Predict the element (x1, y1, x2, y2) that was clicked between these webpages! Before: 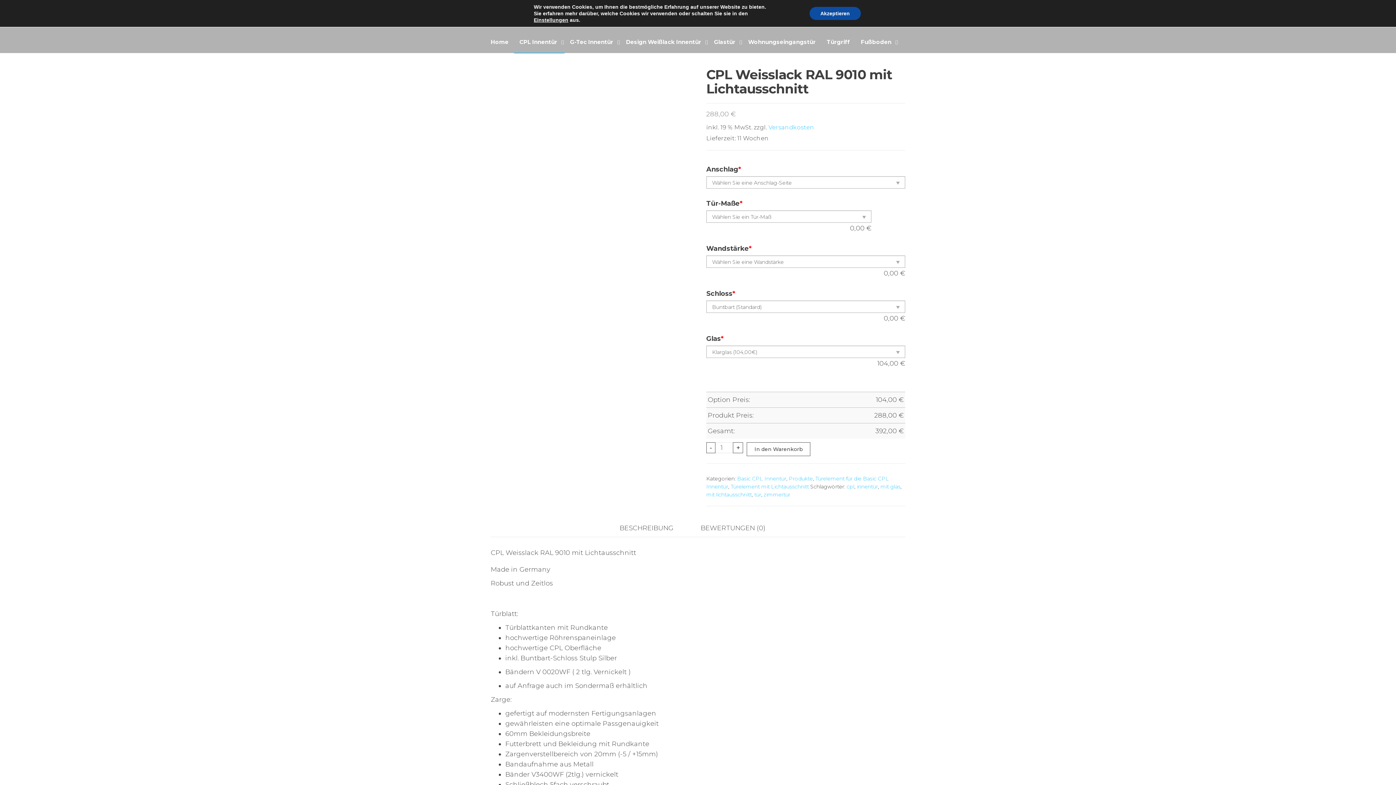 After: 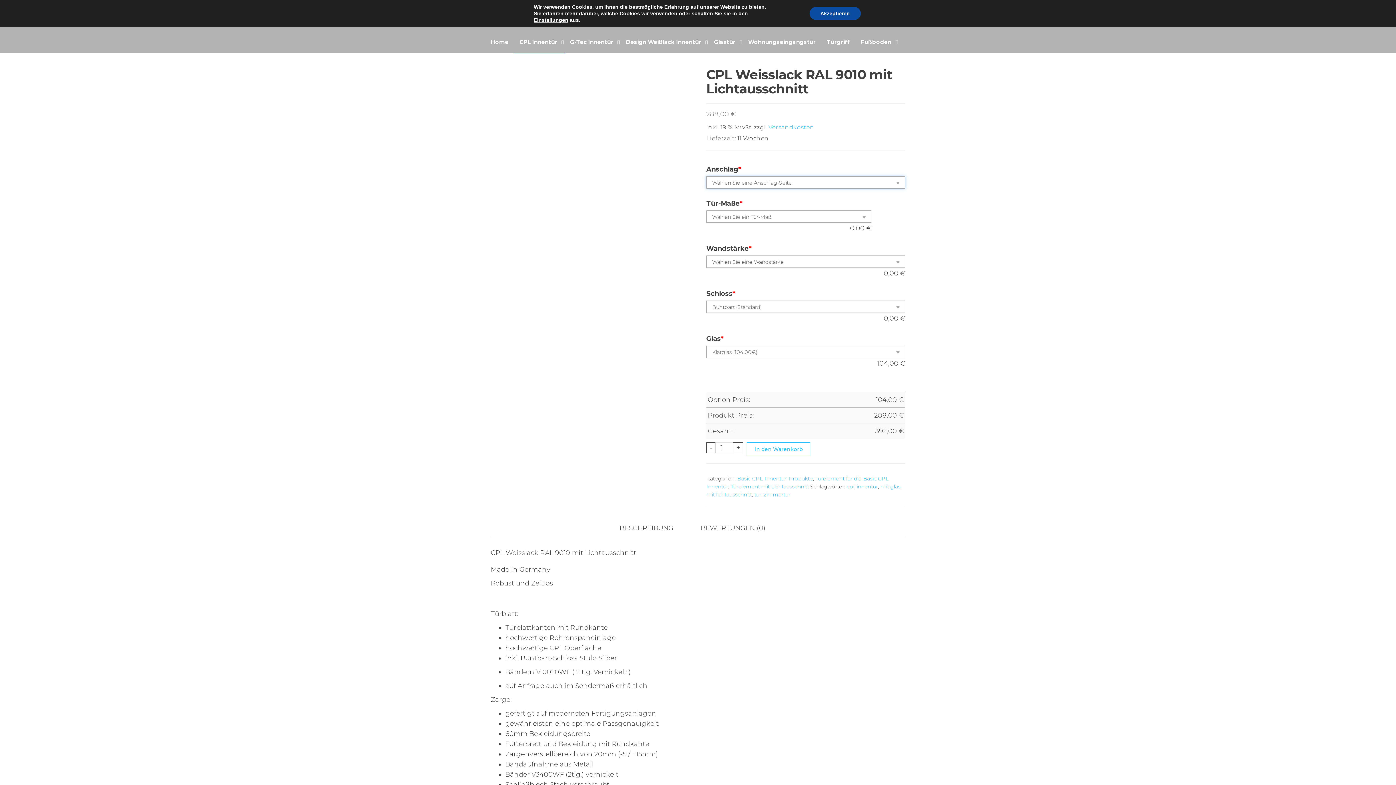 Action: label: In den Warenkorb bbox: (747, 442, 810, 456)